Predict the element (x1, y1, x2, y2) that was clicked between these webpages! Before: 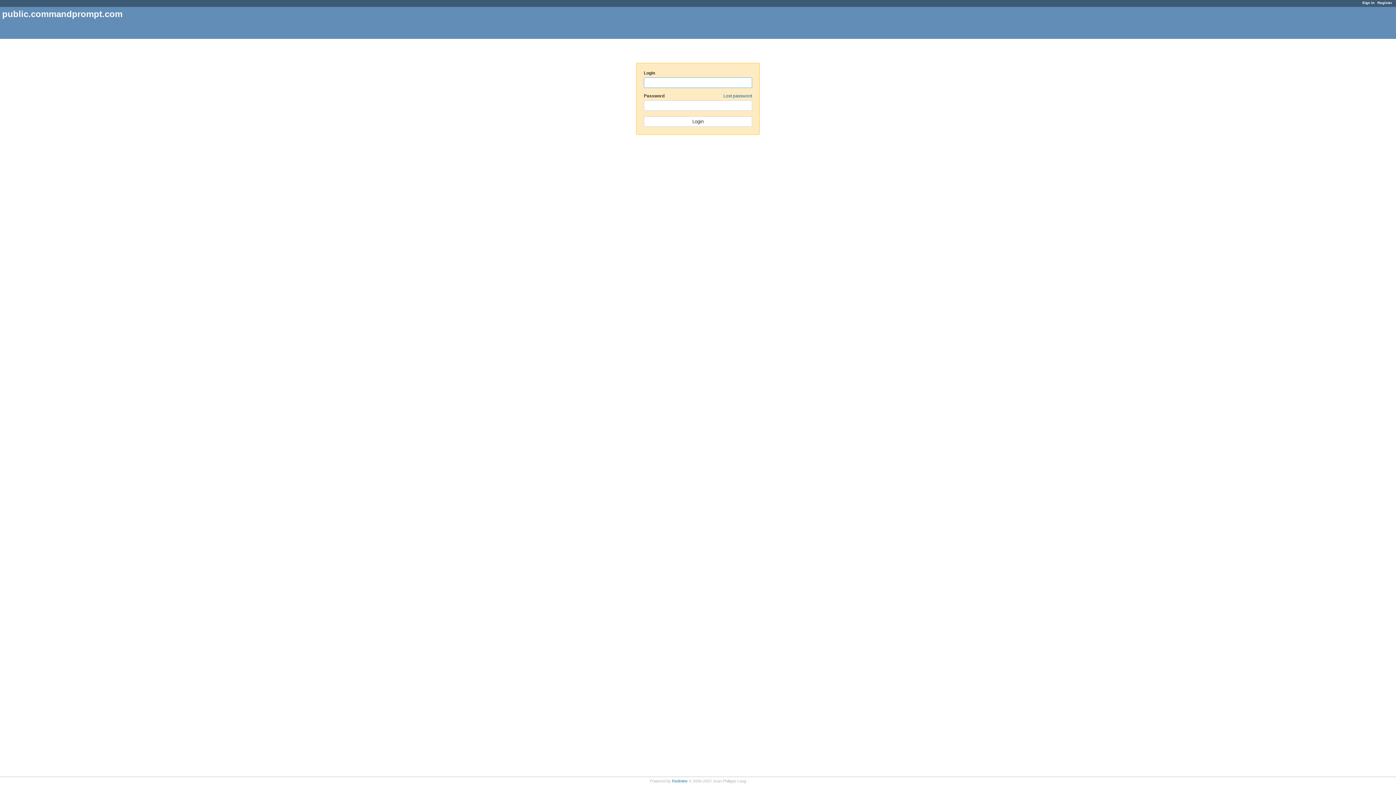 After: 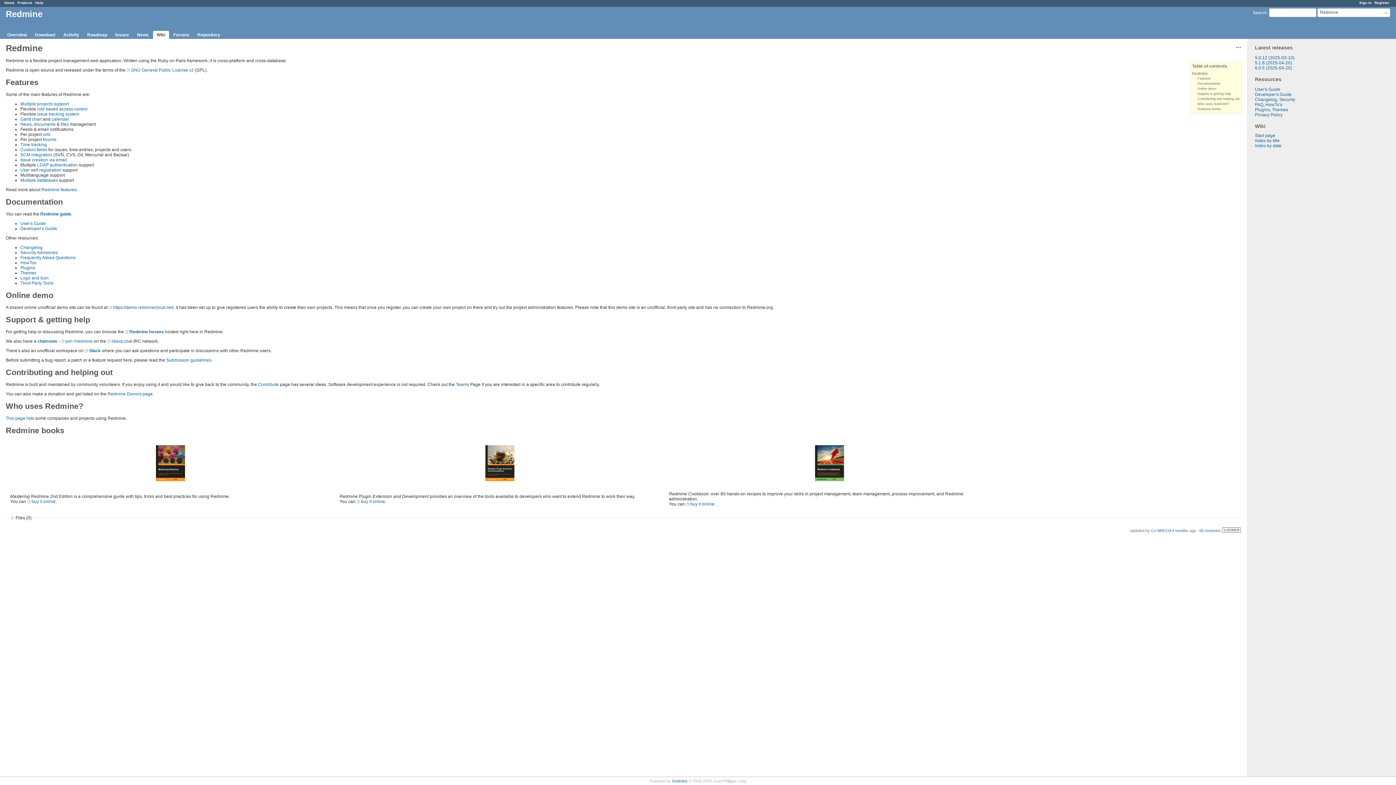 Action: bbox: (672, 779, 687, 783) label: Redmine